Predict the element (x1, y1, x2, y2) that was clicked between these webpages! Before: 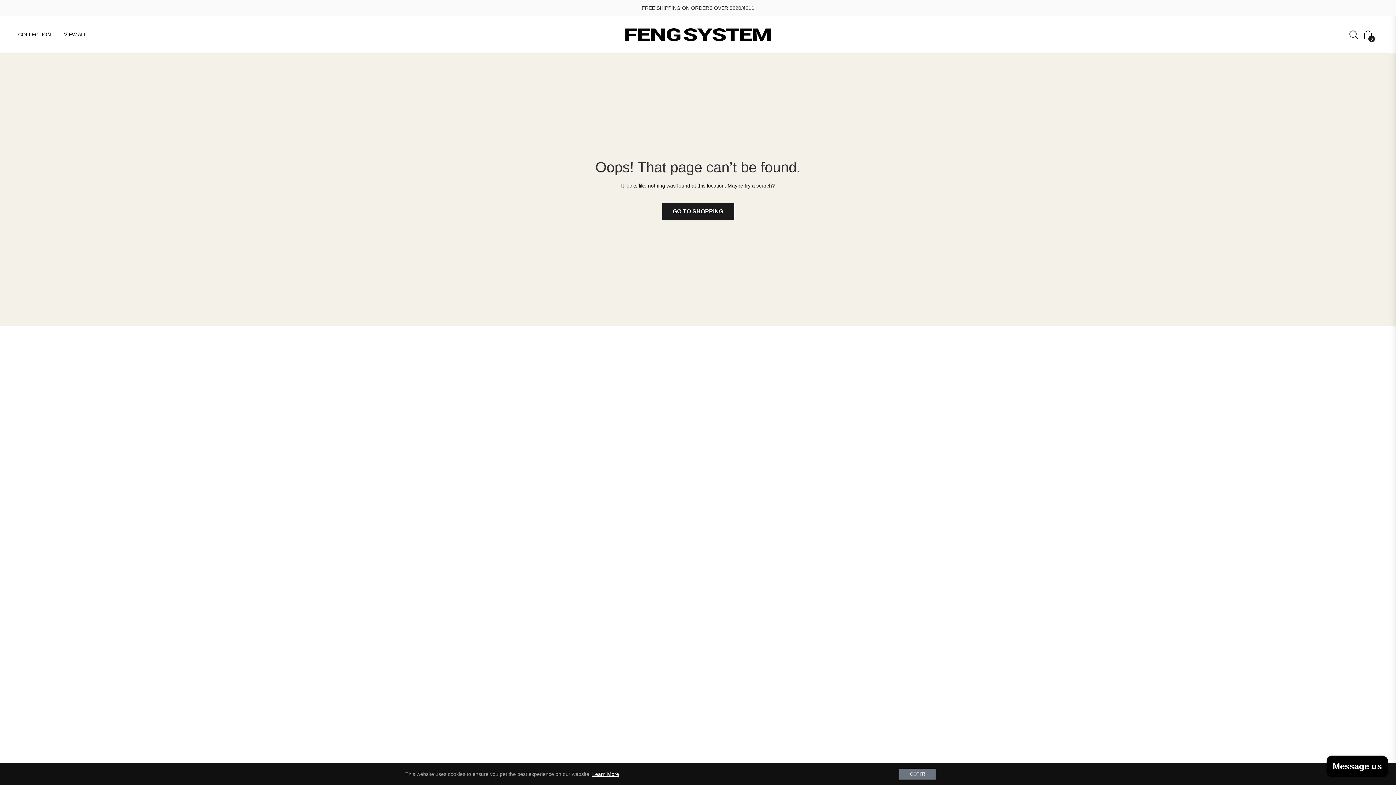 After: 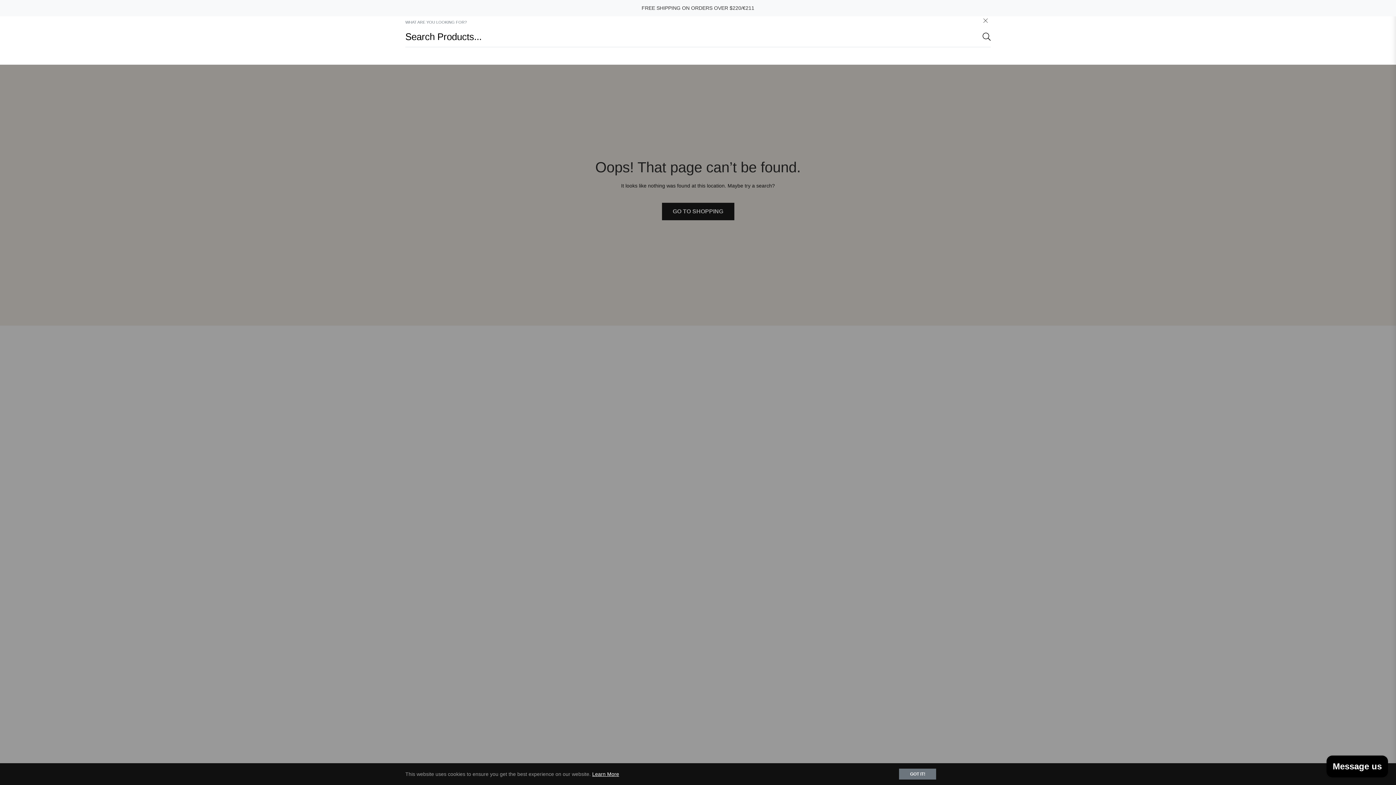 Action: bbox: (1349, 24, 1364, 44)